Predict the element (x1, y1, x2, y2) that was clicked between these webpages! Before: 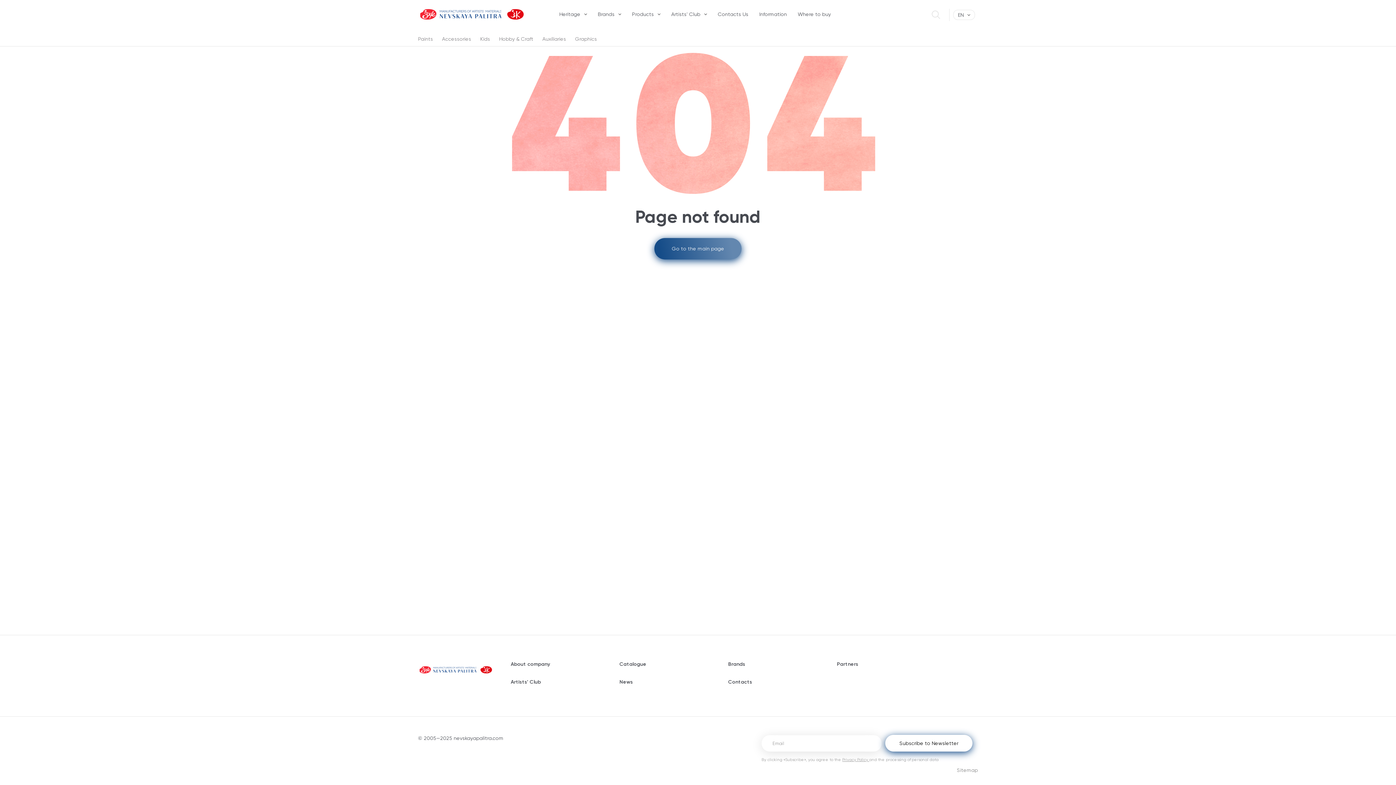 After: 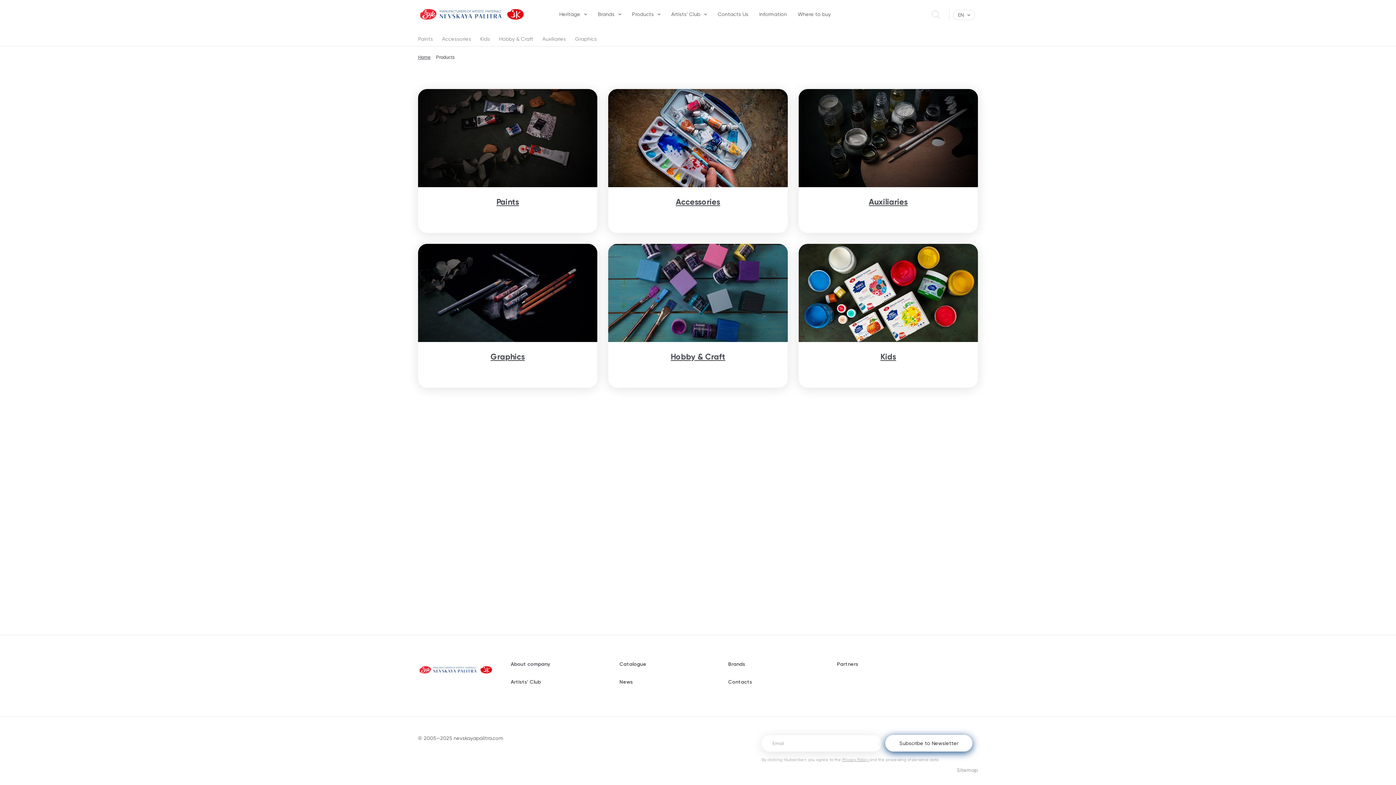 Action: bbox: (619, 661, 646, 667) label: Catalogue